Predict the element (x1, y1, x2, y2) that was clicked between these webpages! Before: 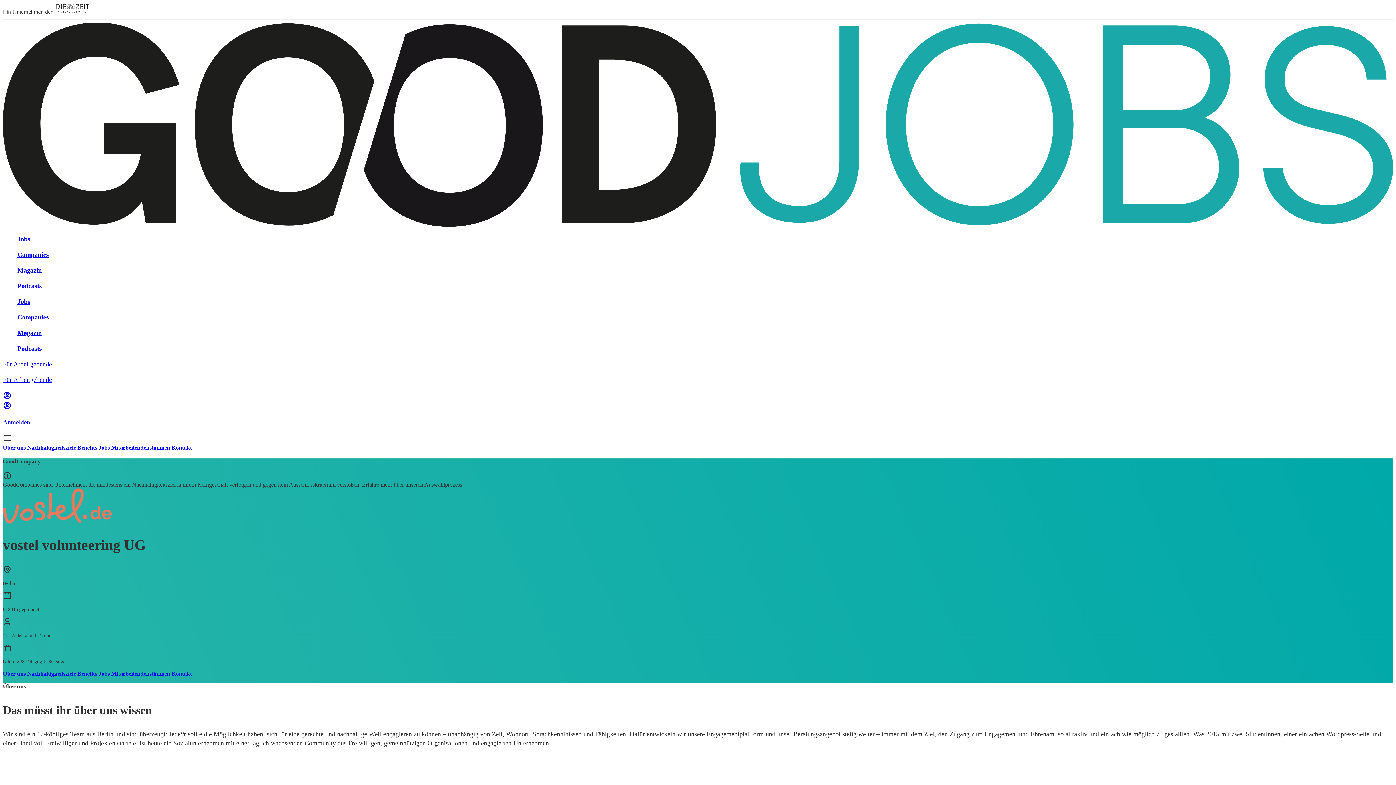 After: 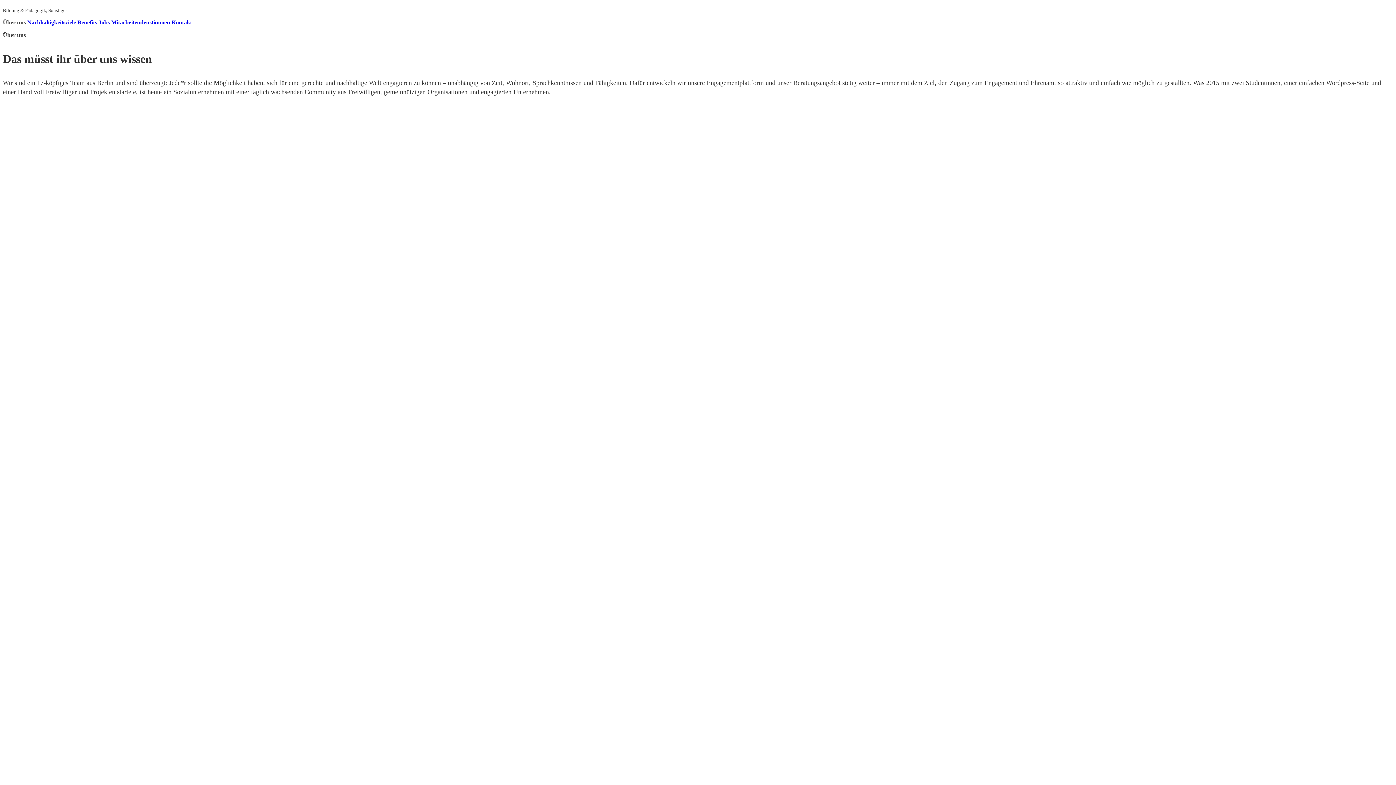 Action: label: Über uns  bbox: (2, 444, 27, 450)